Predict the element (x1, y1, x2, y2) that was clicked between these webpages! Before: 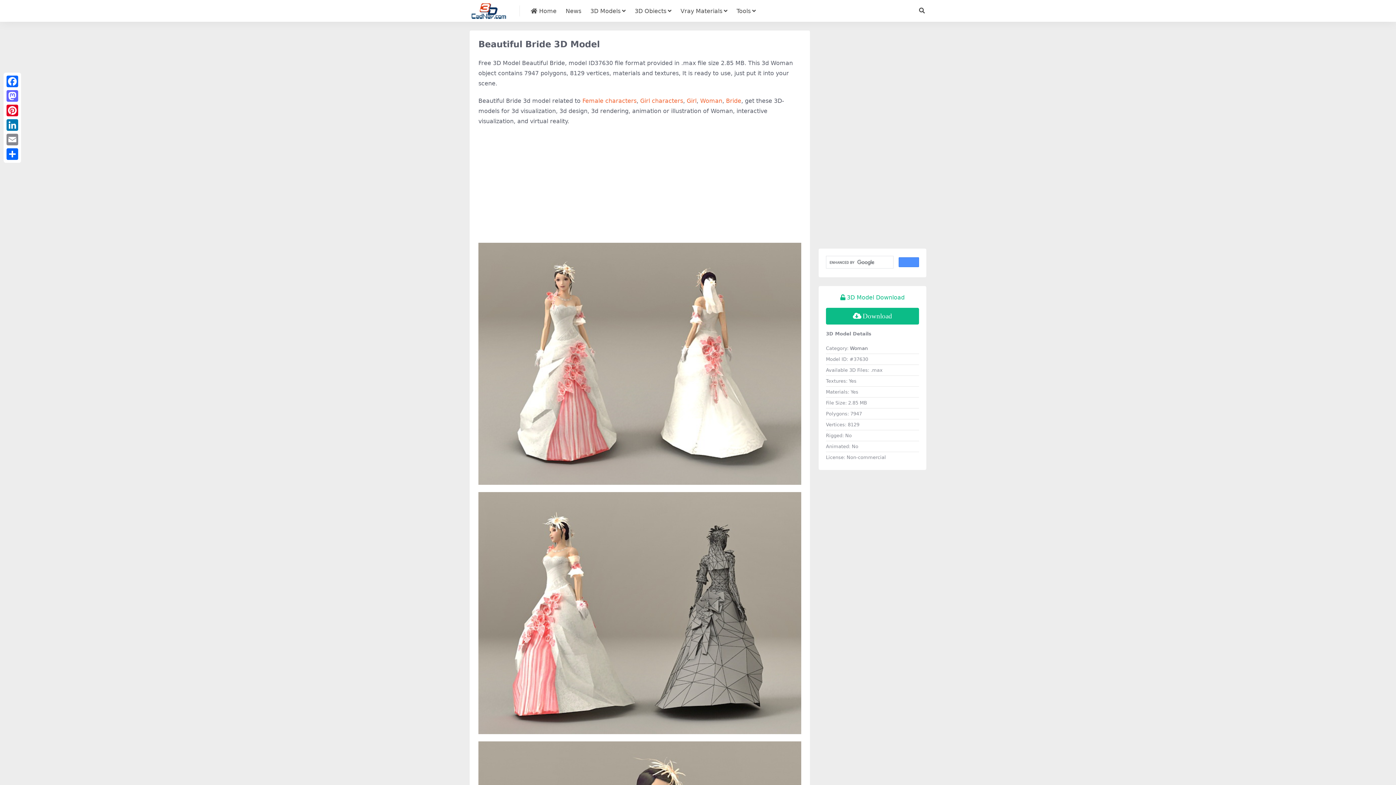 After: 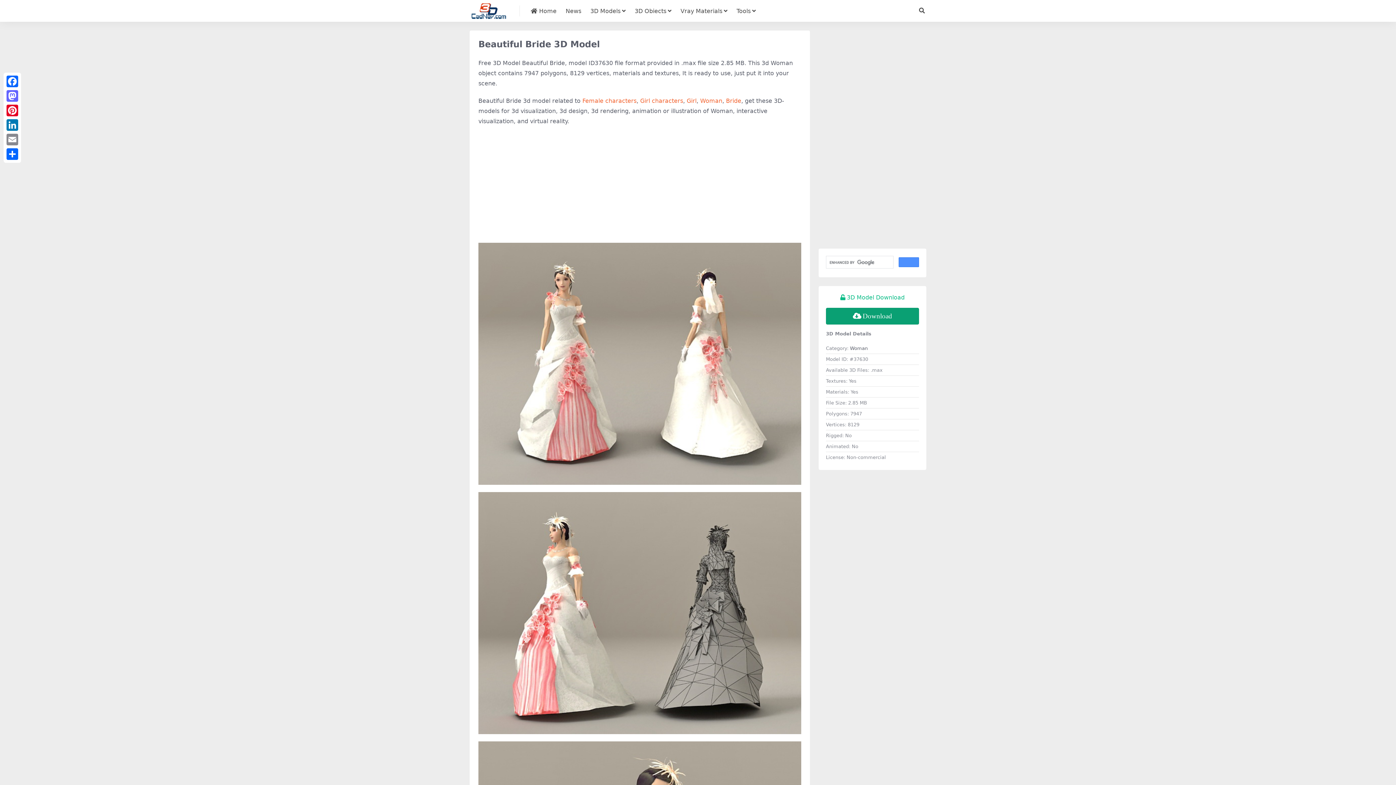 Action: bbox: (826, 308, 919, 324) label: Download